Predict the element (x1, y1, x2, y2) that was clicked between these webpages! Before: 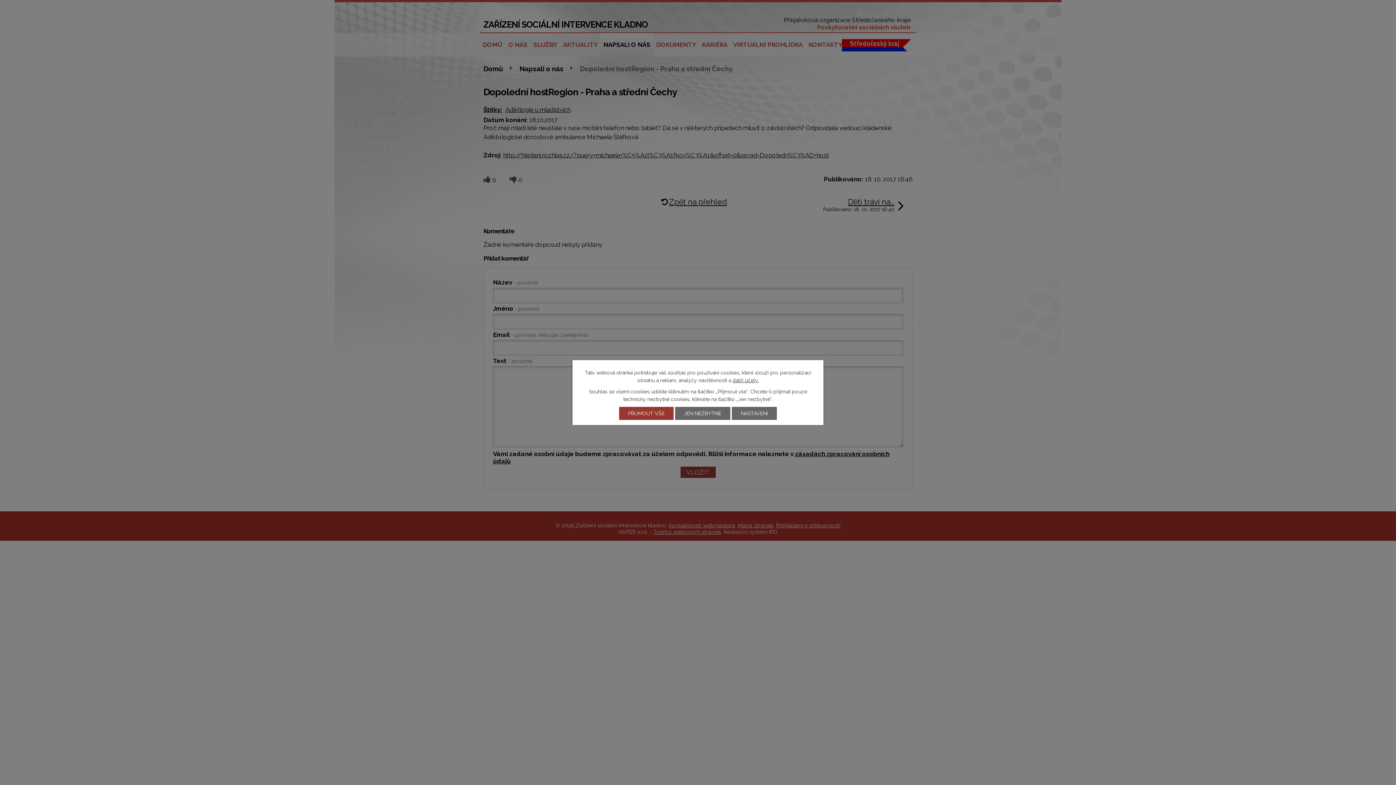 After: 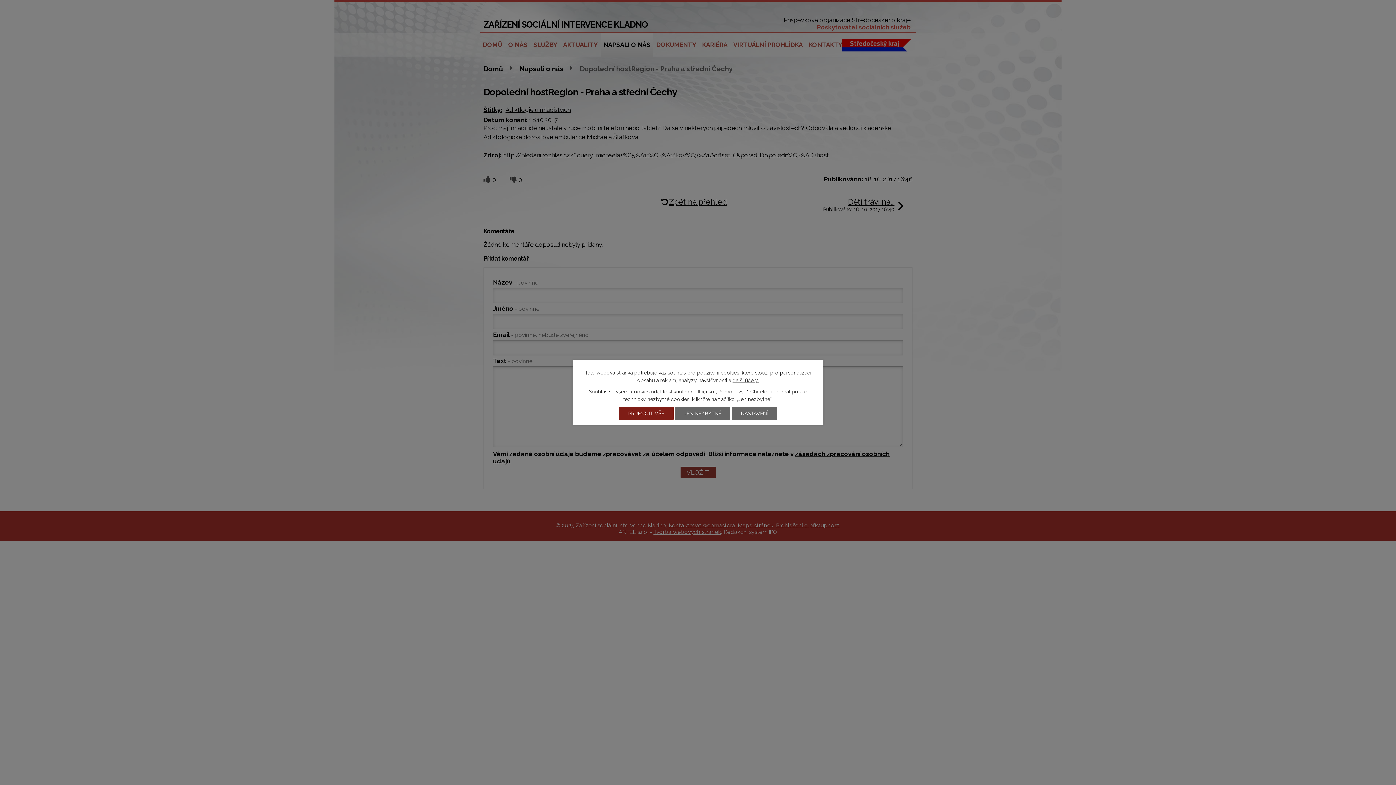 Action: bbox: (619, 407, 673, 420) label: PŘIJMOUT VŠE